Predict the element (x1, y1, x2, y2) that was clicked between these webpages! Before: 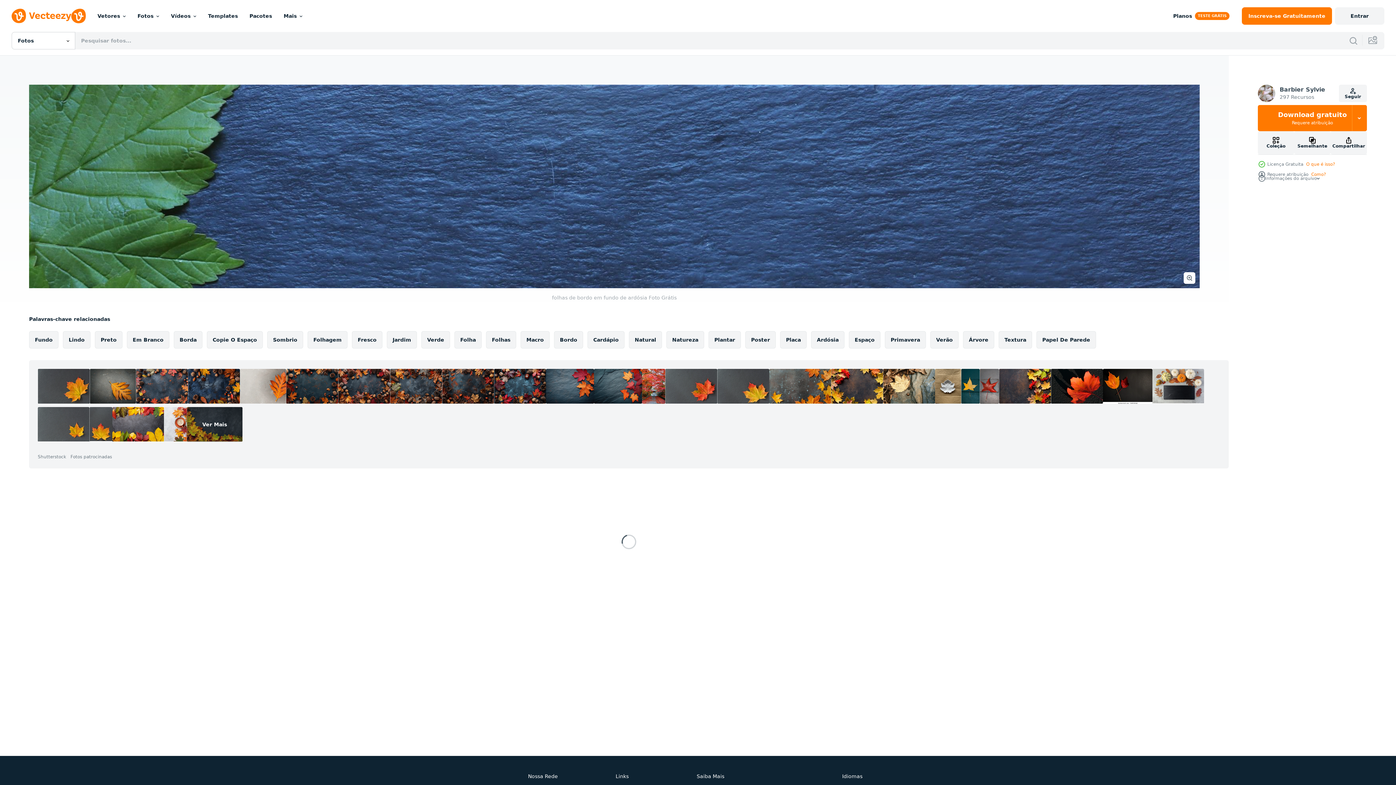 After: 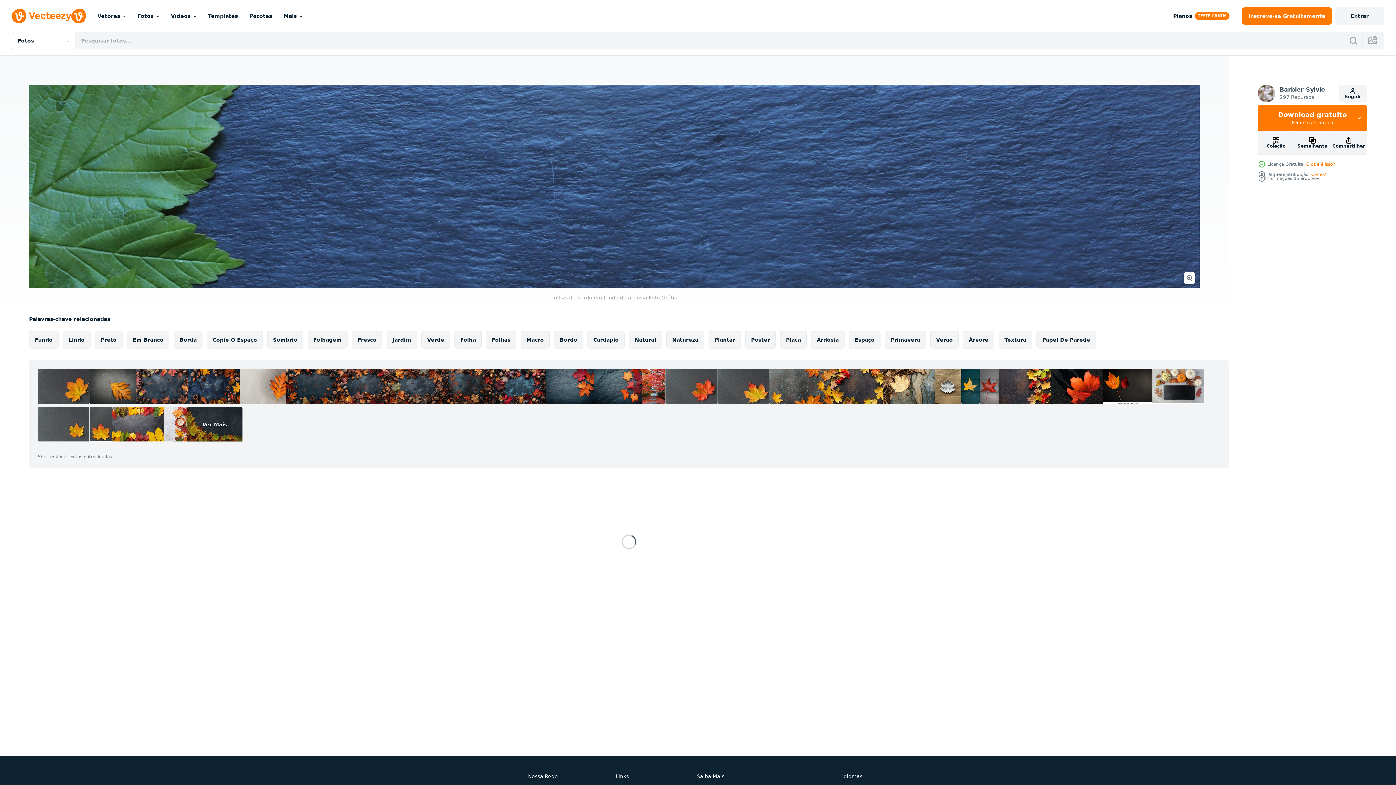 Action: bbox: (136, 369, 188, 404)